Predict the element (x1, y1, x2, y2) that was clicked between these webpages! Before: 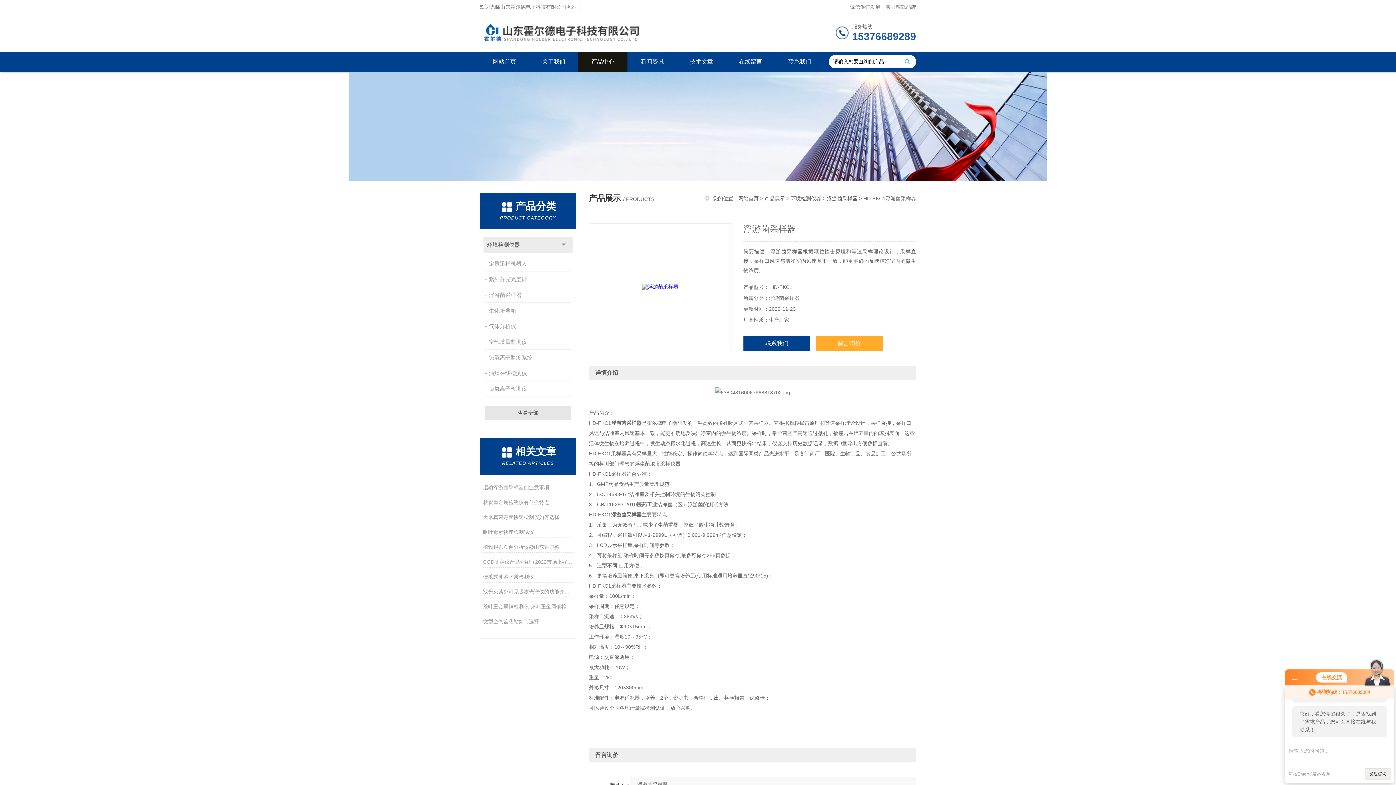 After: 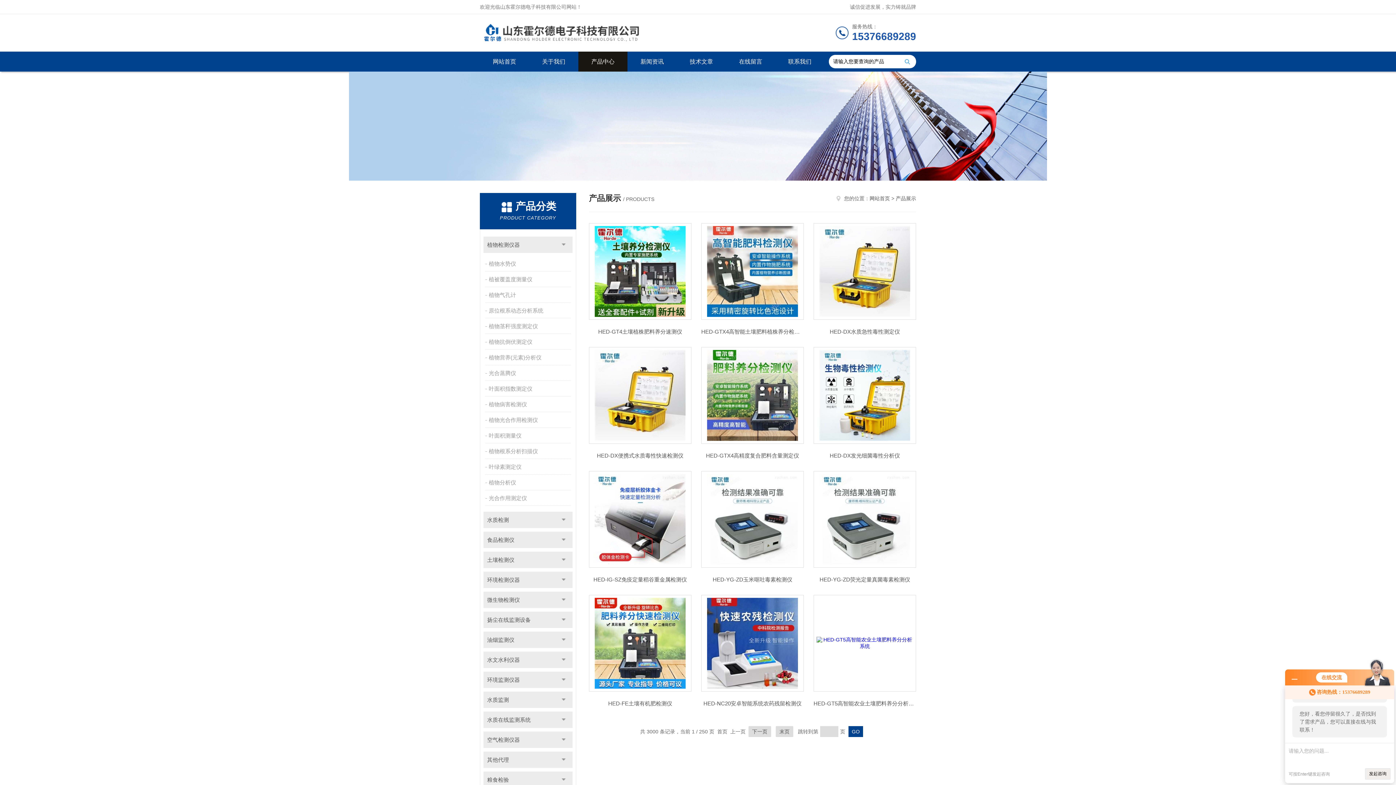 Action: bbox: (764, 195, 785, 201) label: 产品展示